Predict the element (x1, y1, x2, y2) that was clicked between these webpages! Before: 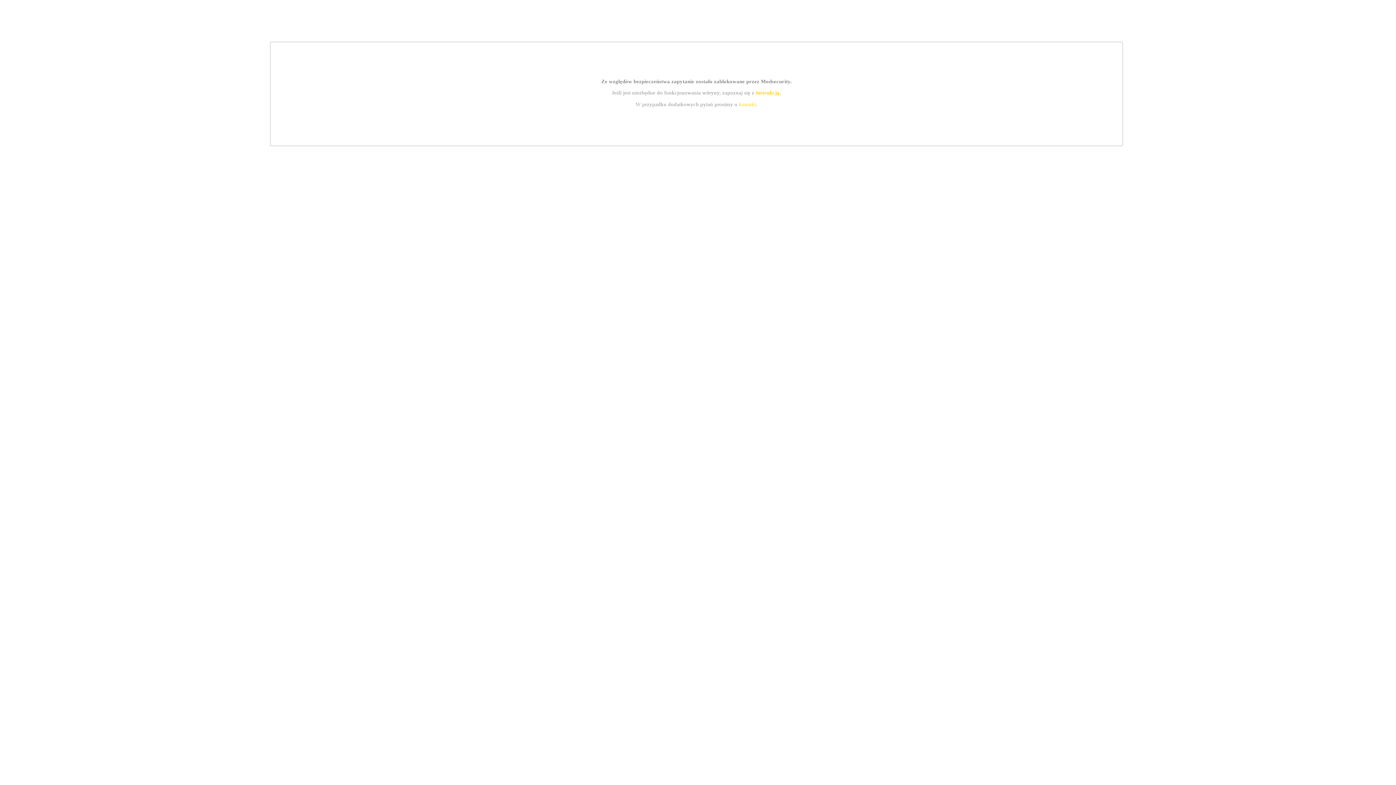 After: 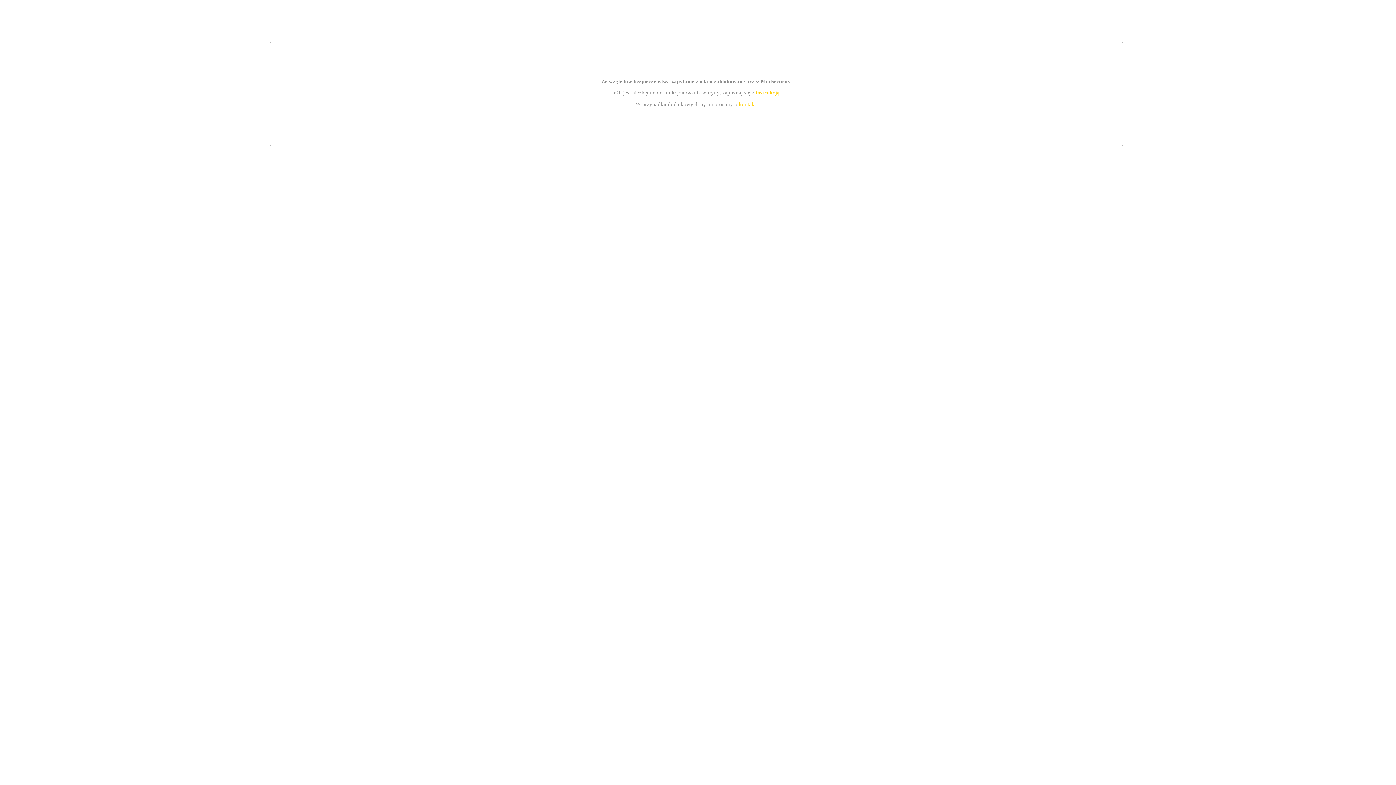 Action: bbox: (755, 89, 779, 95) label: instrukcją